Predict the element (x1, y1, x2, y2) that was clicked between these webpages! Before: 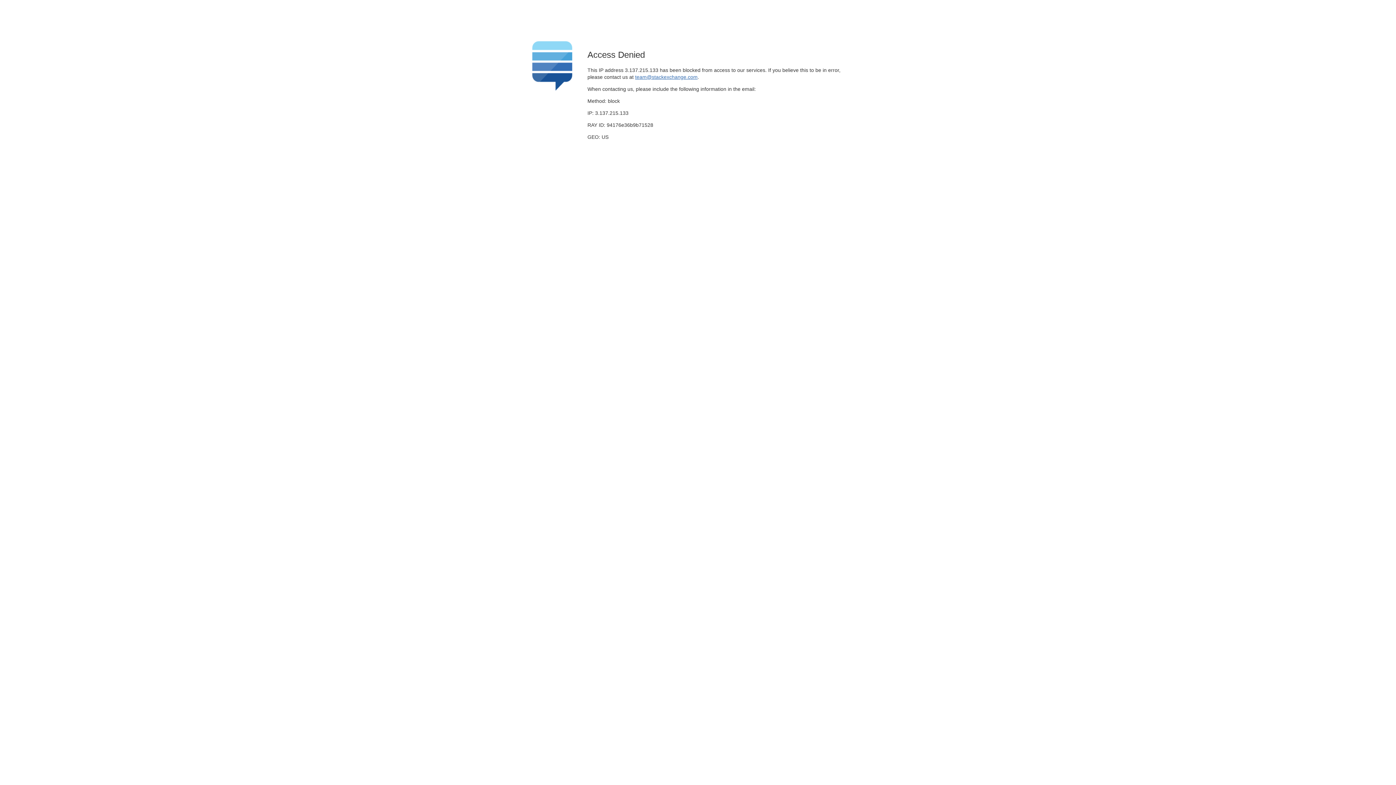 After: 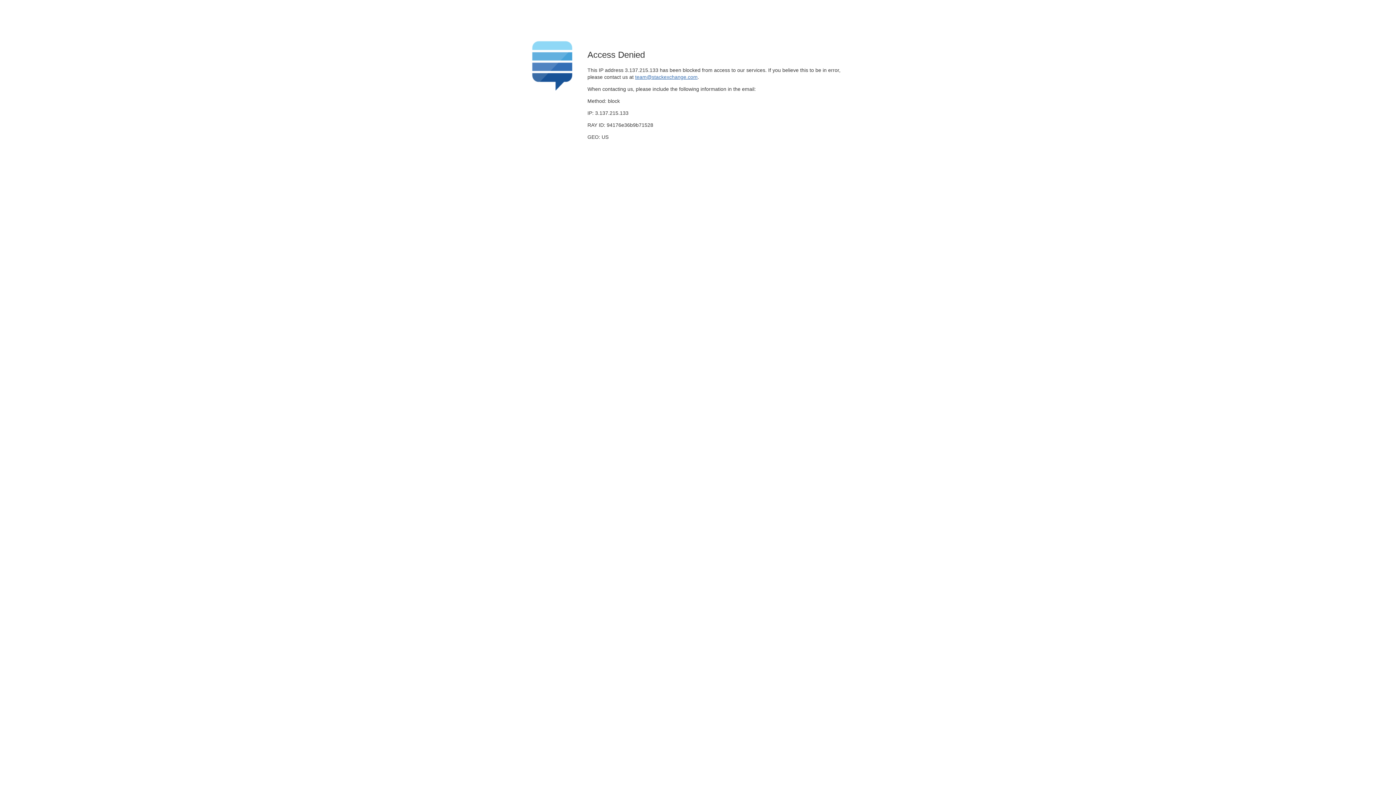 Action: bbox: (635, 74, 697, 79) label: team@stackexchange.com